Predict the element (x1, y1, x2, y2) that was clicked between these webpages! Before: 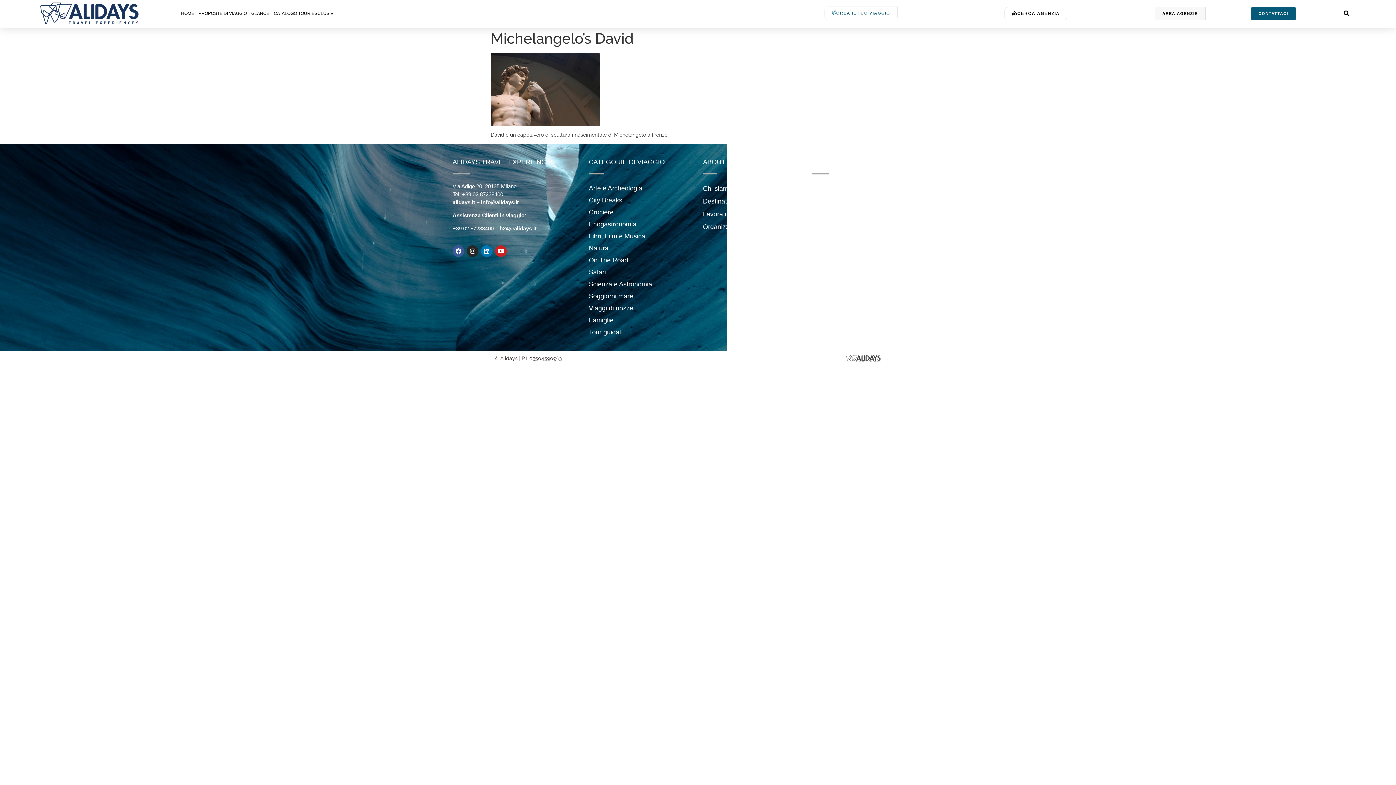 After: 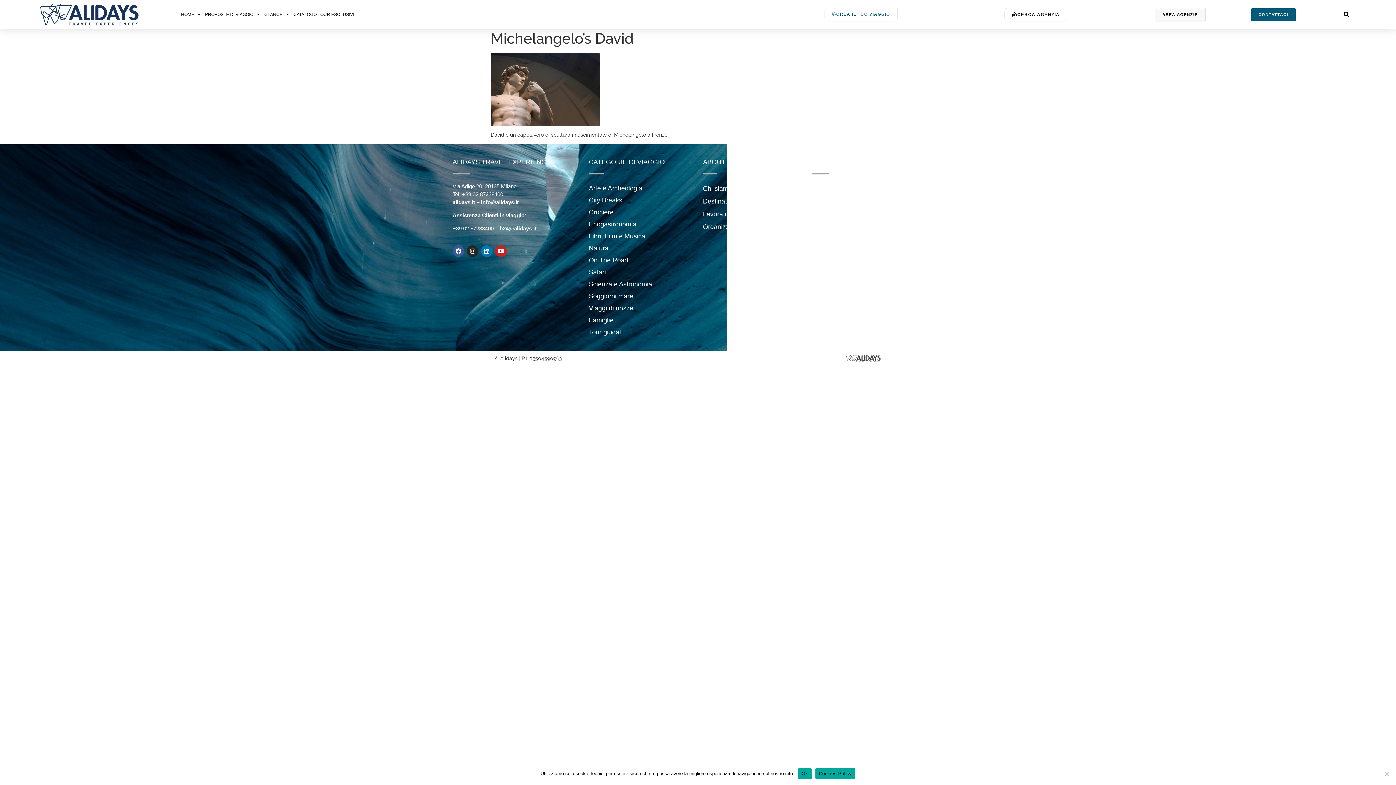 Action: label: CONTATTACI bbox: (1251, 7, 1295, 19)